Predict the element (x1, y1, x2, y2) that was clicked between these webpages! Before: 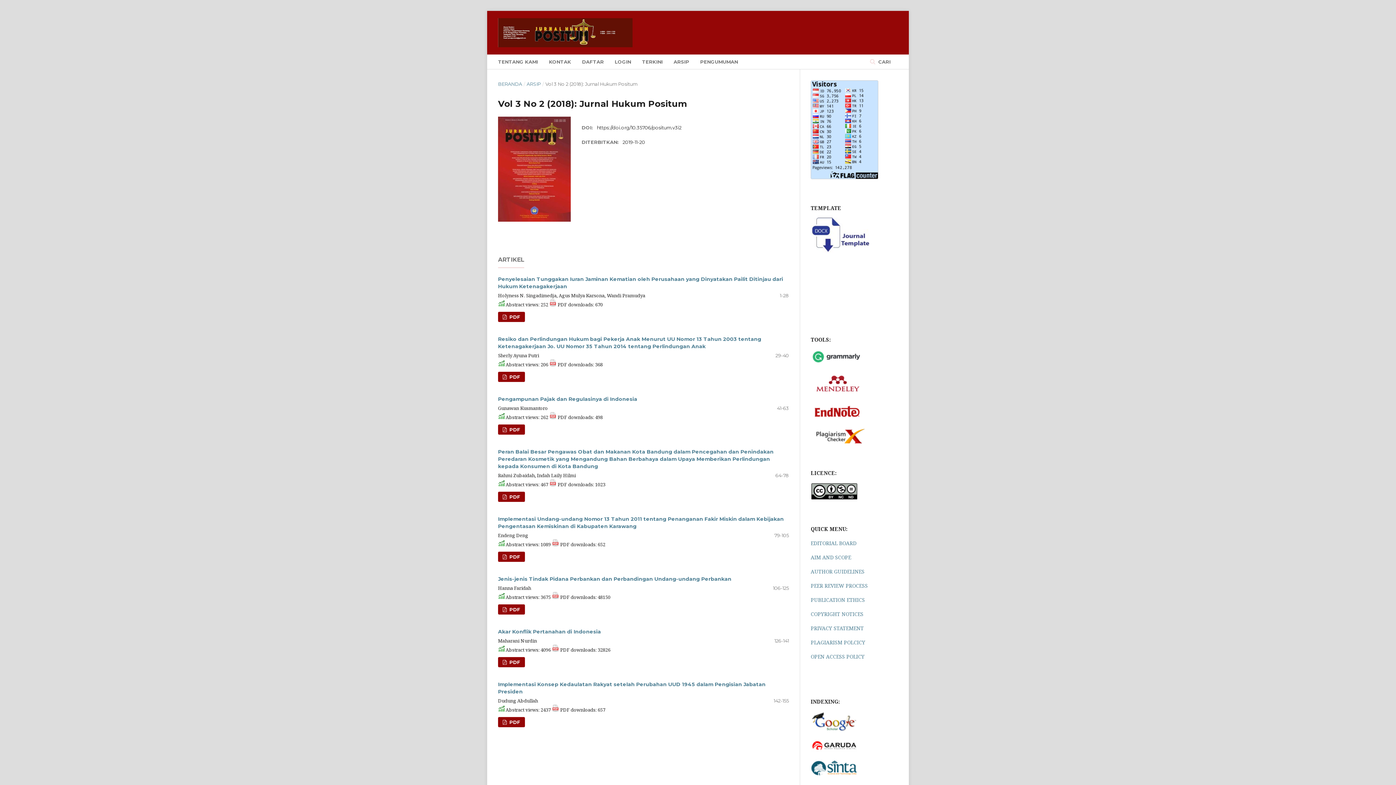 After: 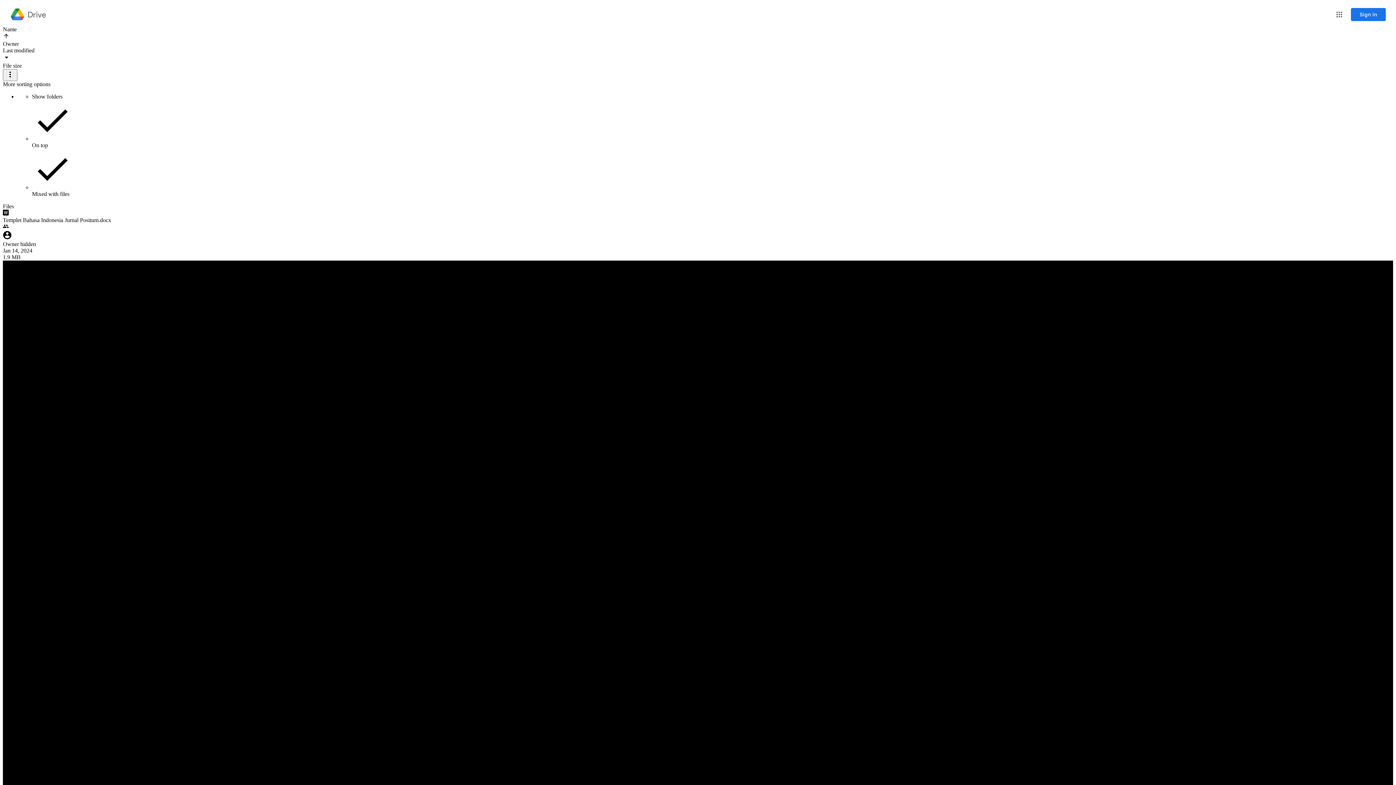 Action: bbox: (810, 248, 869, 255)